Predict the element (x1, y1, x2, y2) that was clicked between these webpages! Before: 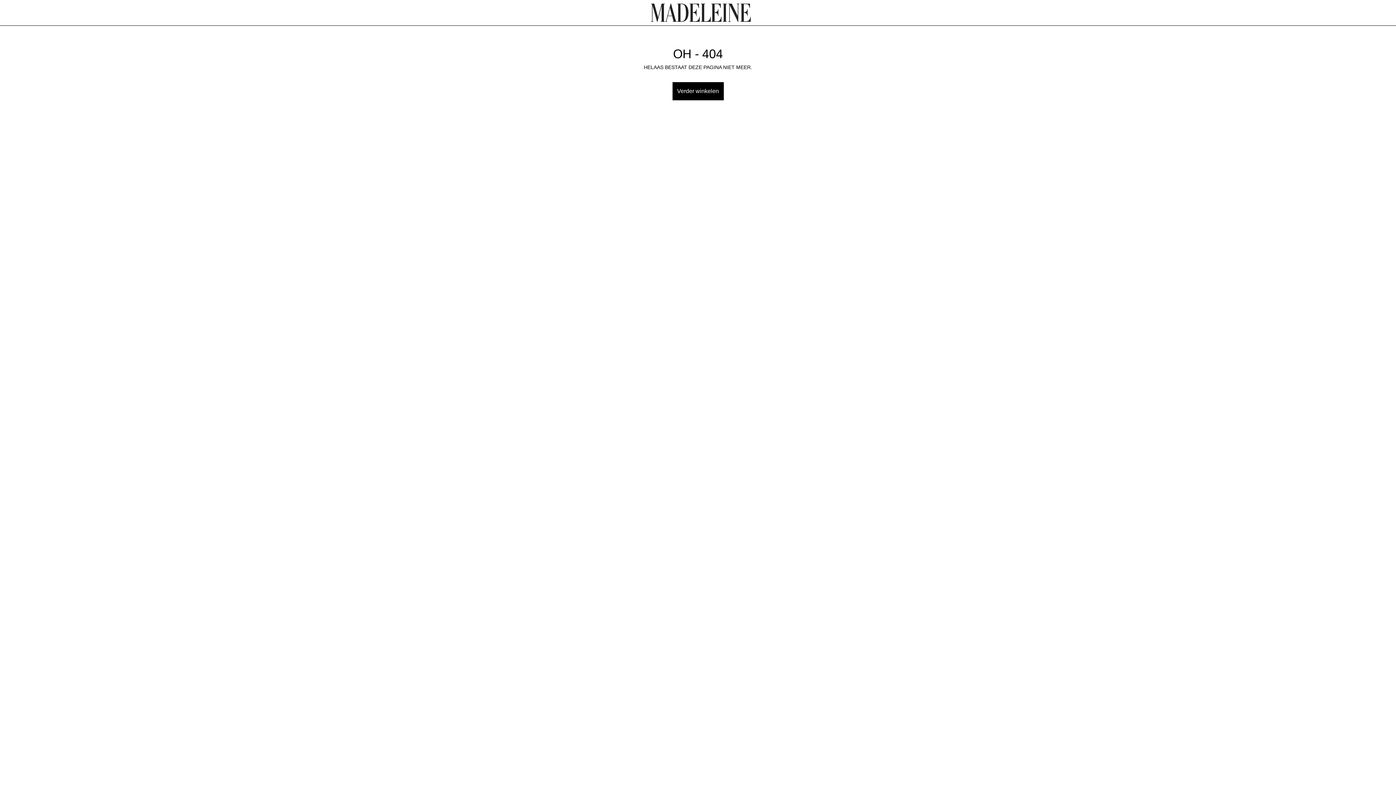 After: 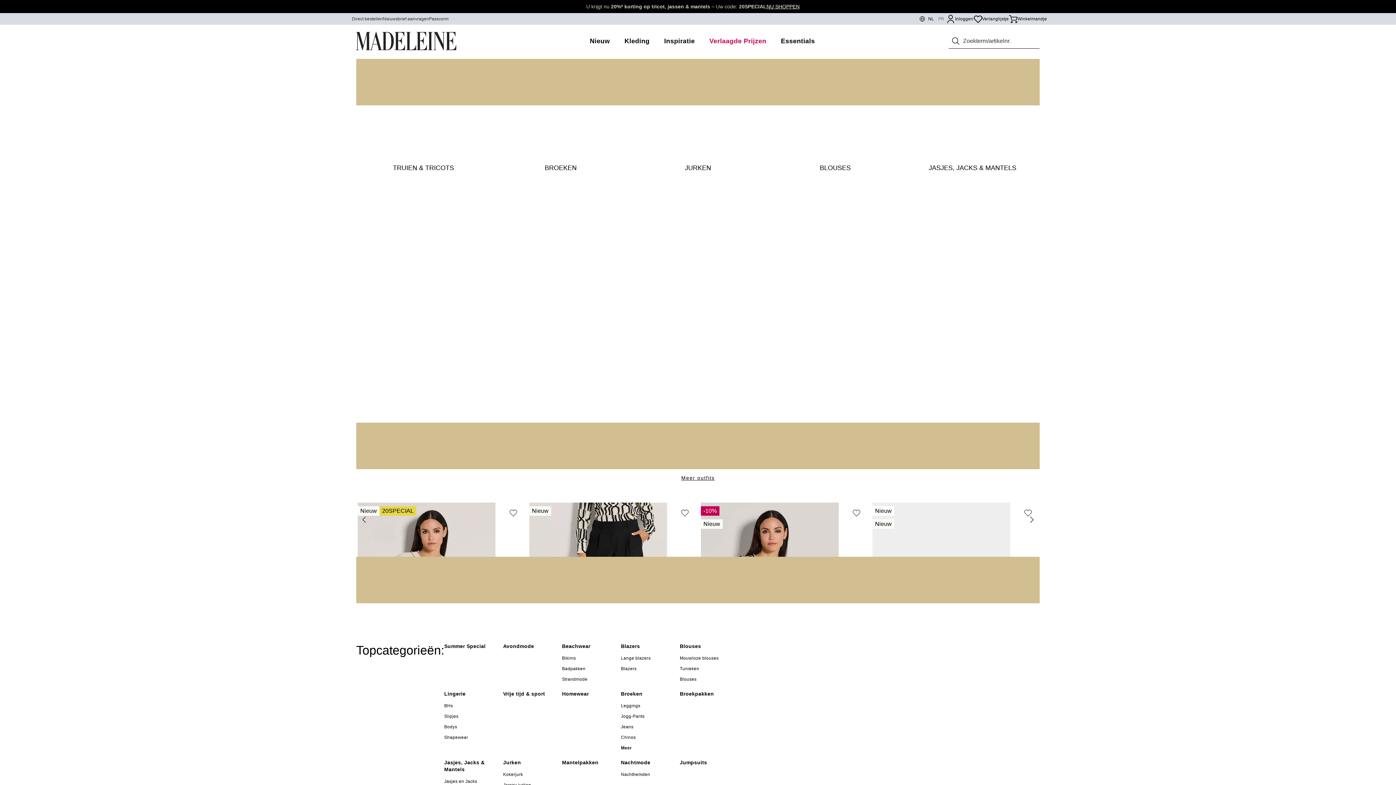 Action: bbox: (651, 3, 751, 21)